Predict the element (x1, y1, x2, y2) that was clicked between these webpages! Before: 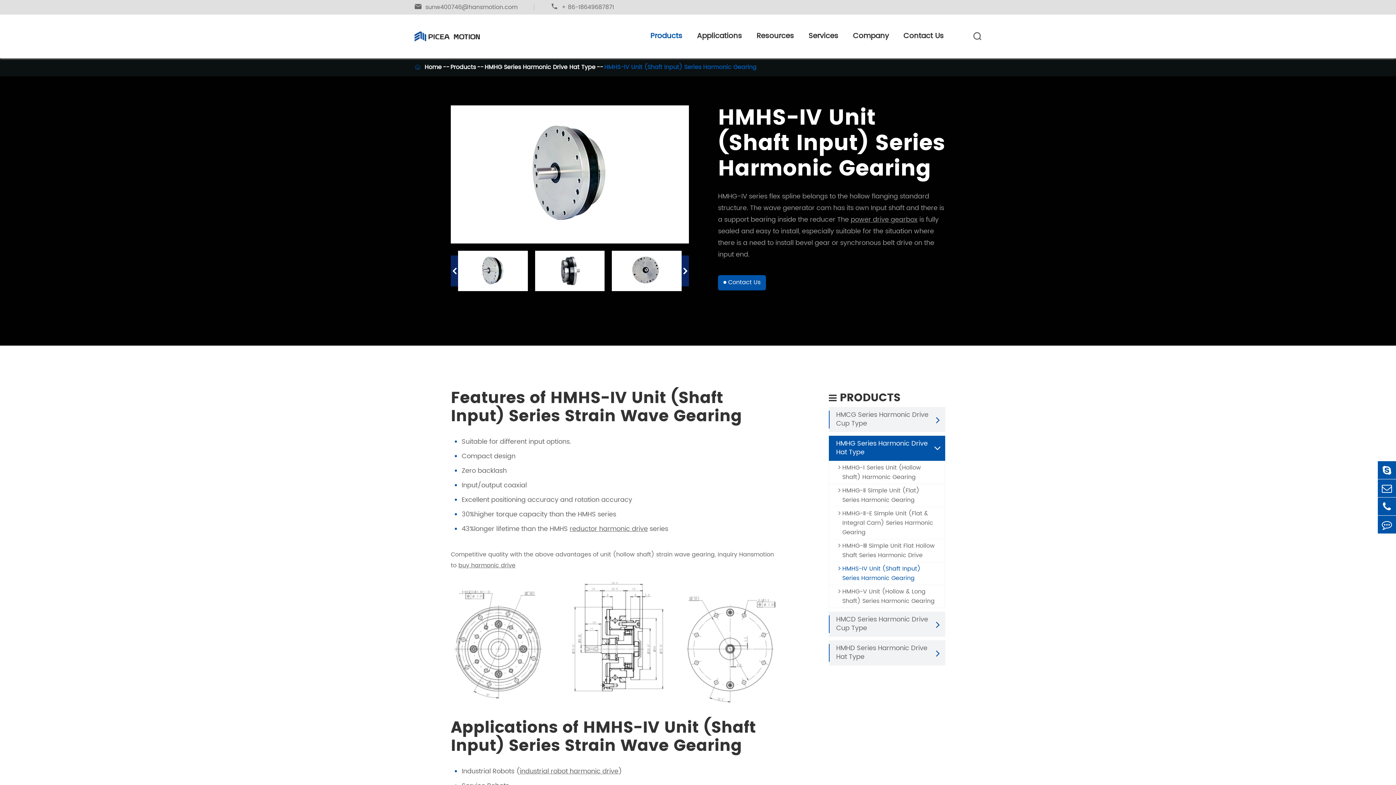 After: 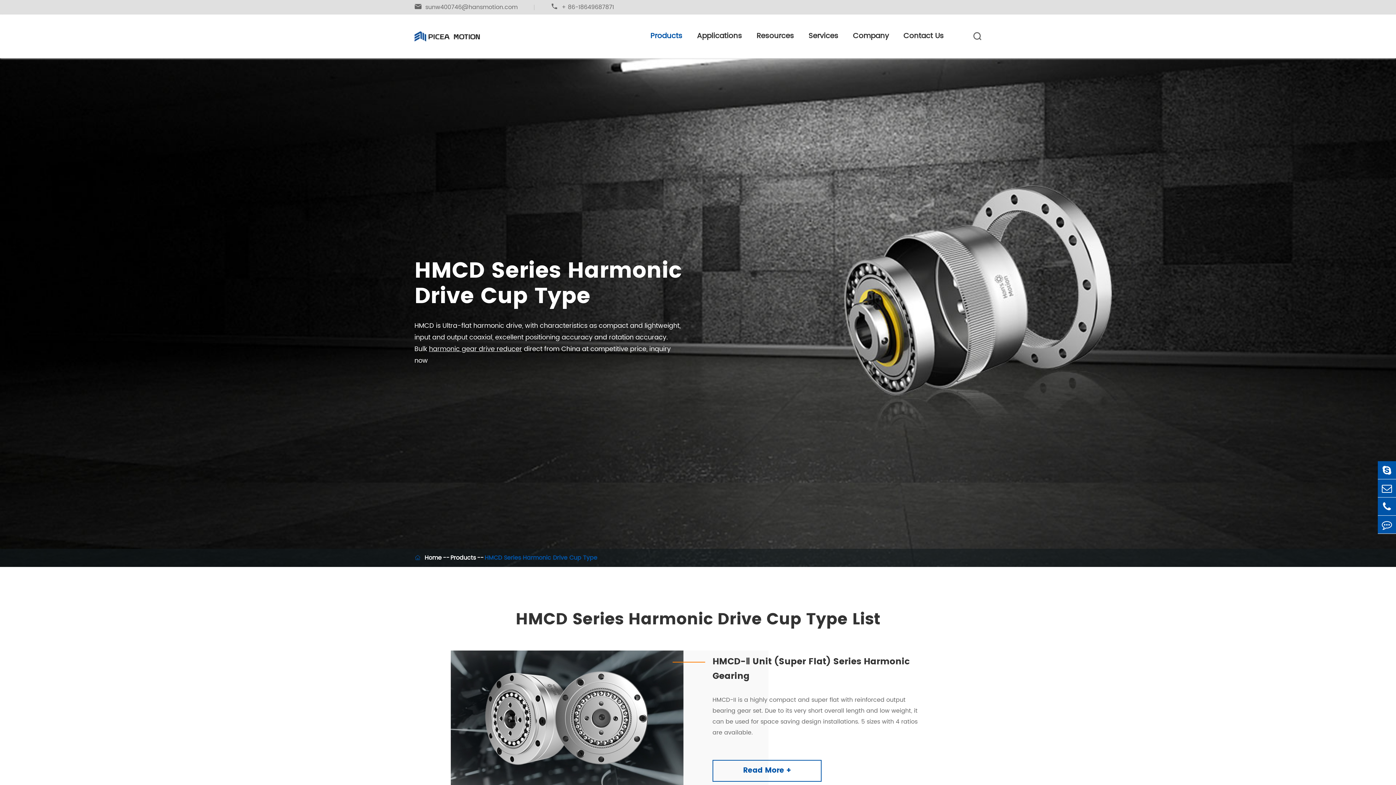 Action: label: HMCD Series Harmonic Drive Cup Type bbox: (836, 615, 930, 633)